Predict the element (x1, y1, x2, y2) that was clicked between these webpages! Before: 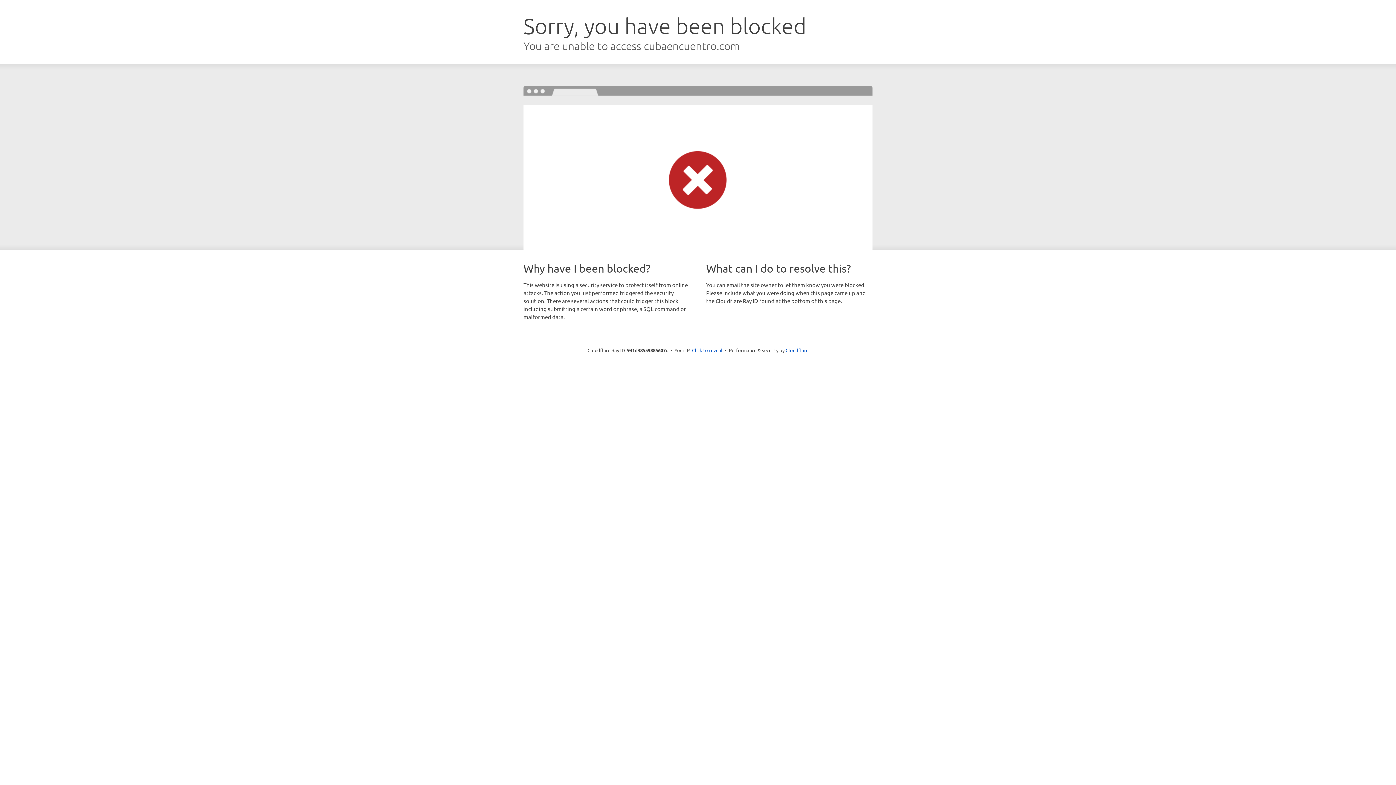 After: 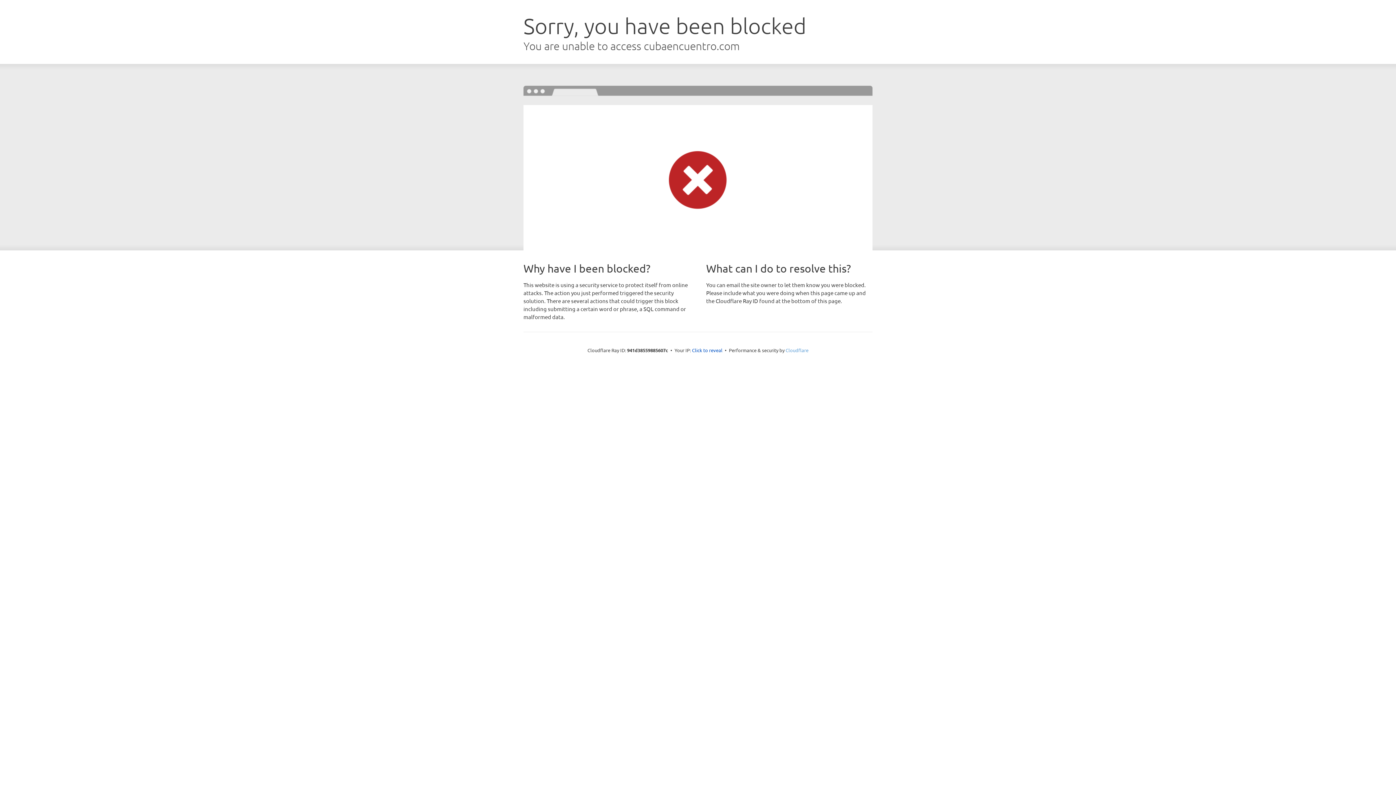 Action: bbox: (785, 347, 808, 353) label: Cloudflare